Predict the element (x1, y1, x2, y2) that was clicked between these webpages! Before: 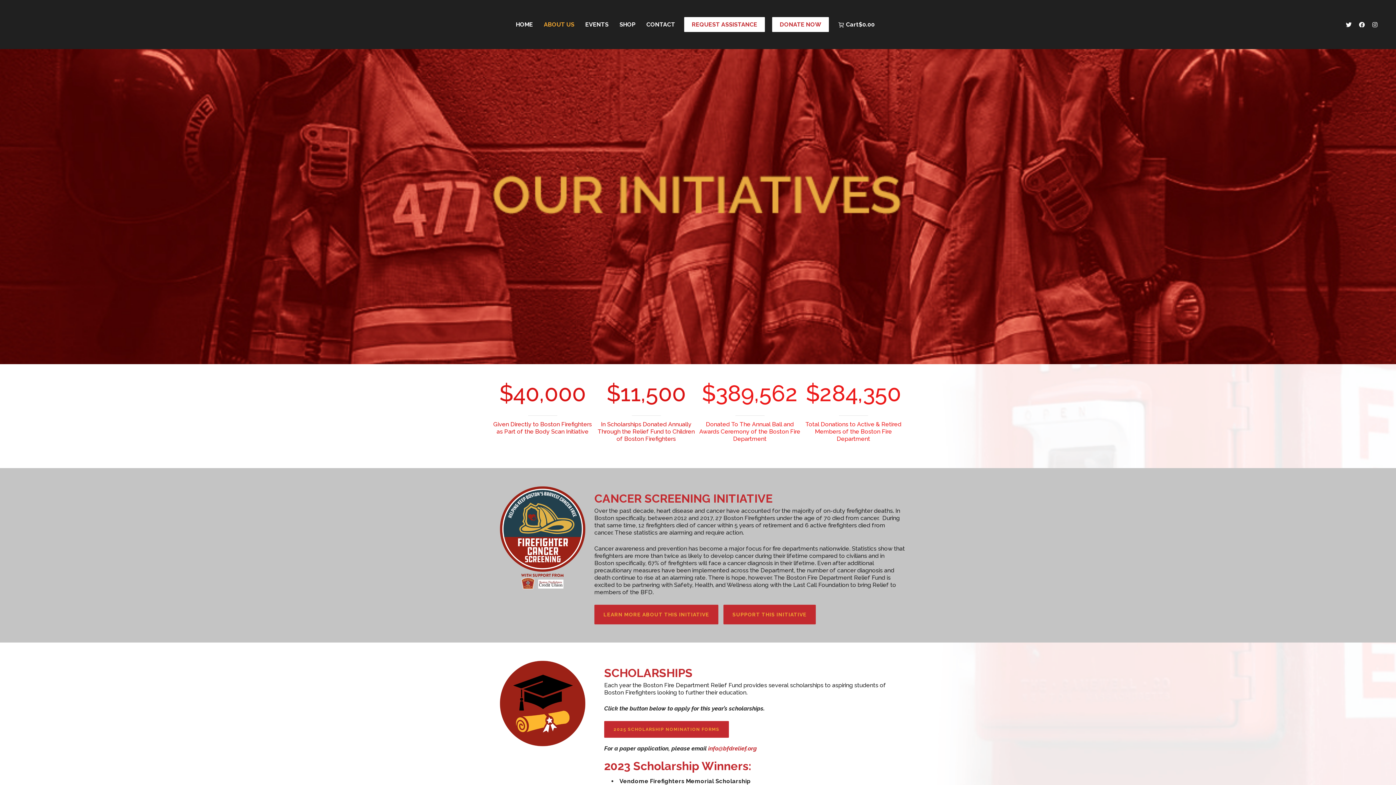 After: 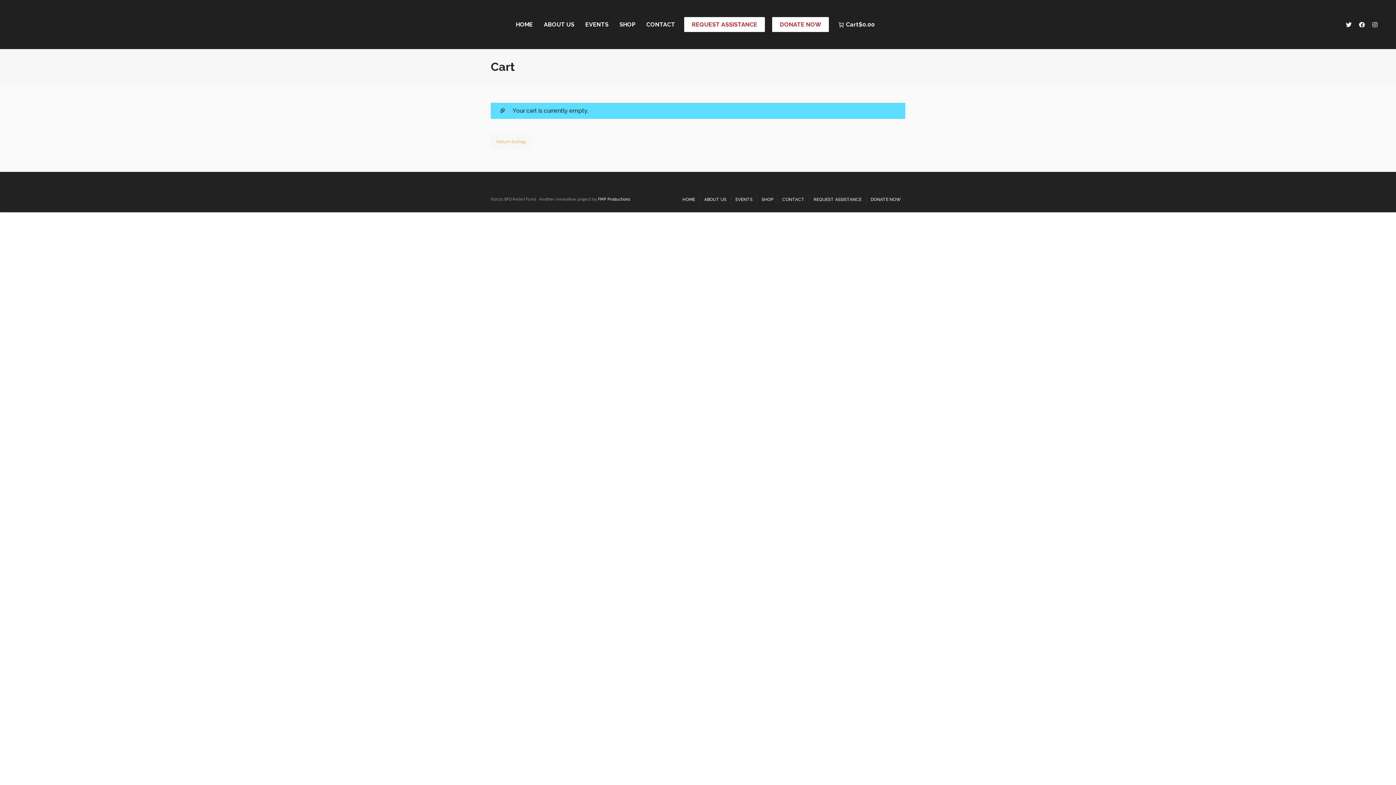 Action: bbox: (833, 0, 880, 49) label: Cart$0.00